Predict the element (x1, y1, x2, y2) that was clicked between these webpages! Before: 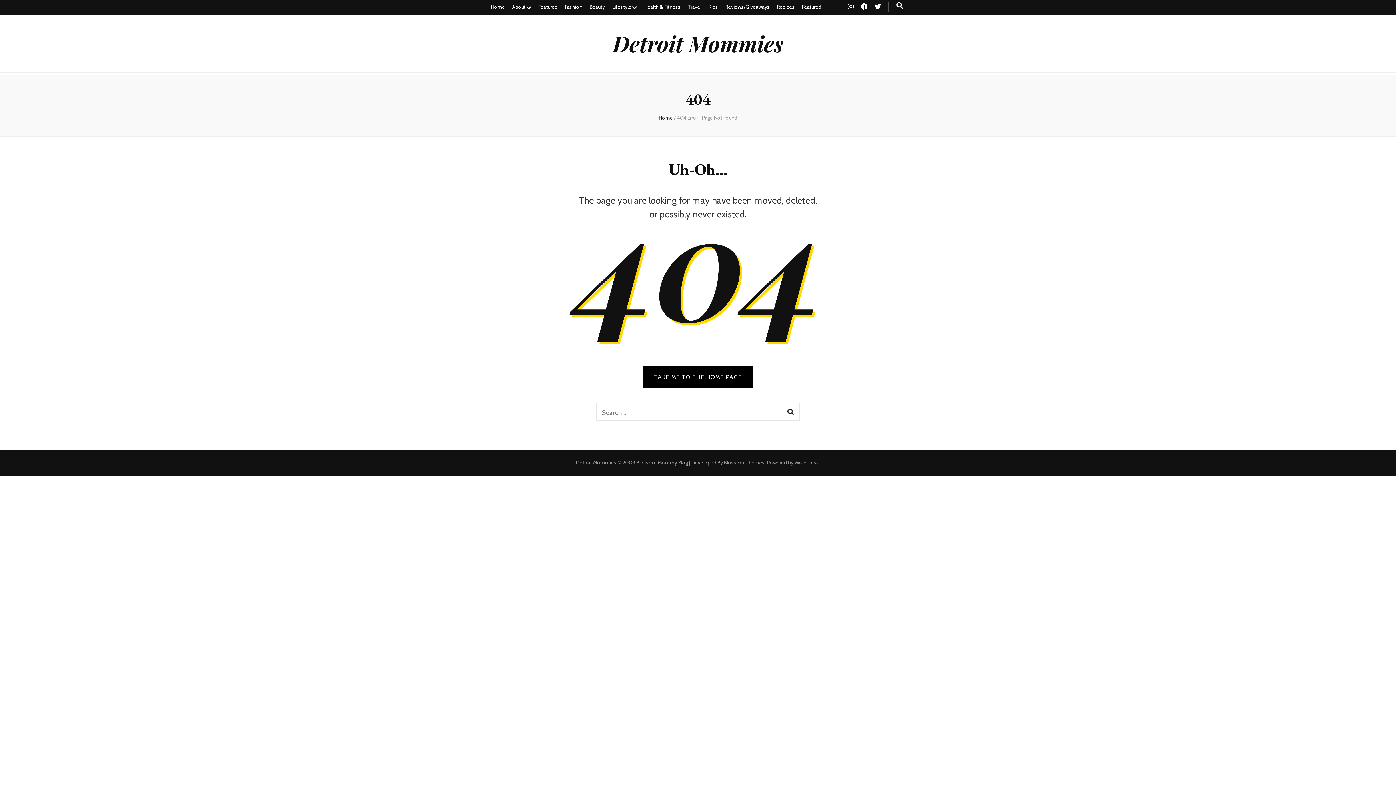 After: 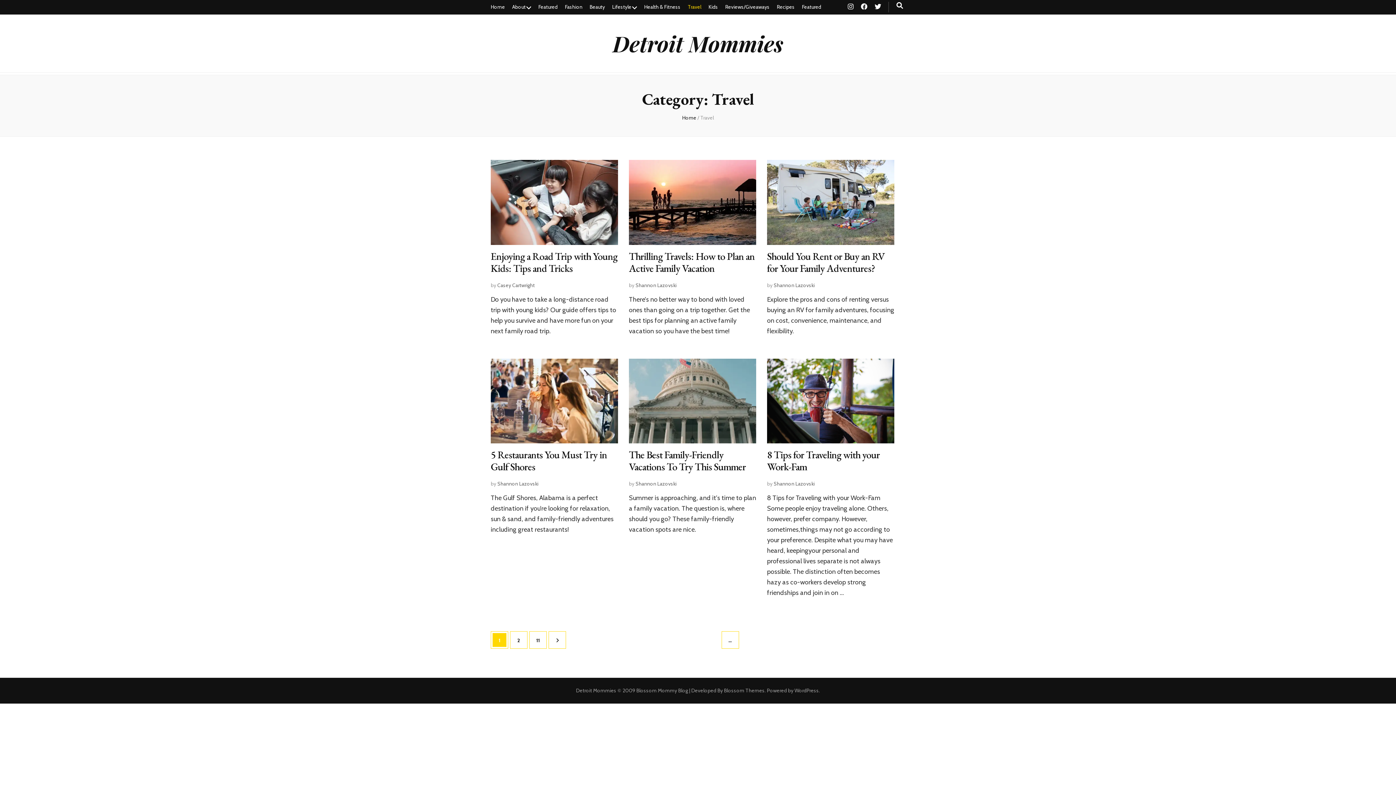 Action: bbox: (688, 0, 701, 14) label: Travel